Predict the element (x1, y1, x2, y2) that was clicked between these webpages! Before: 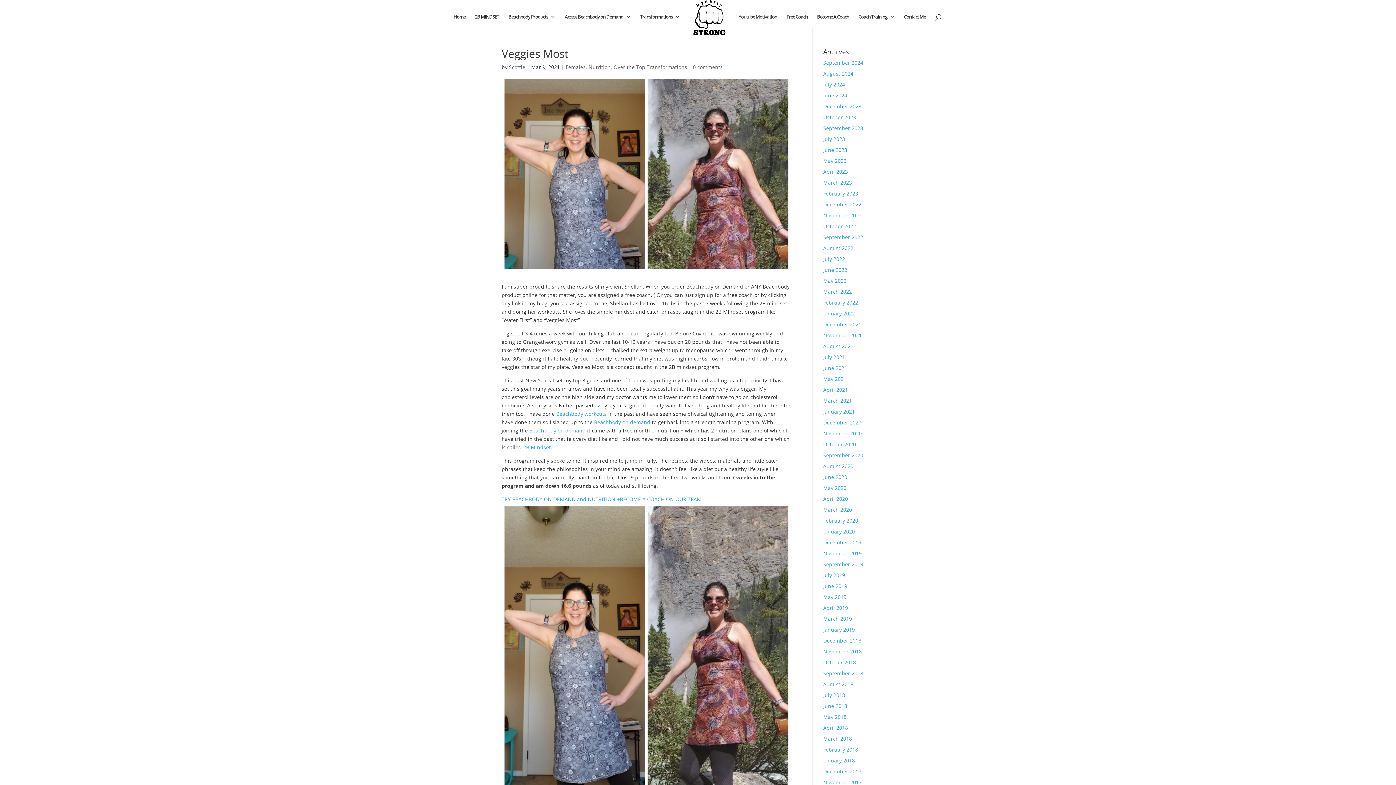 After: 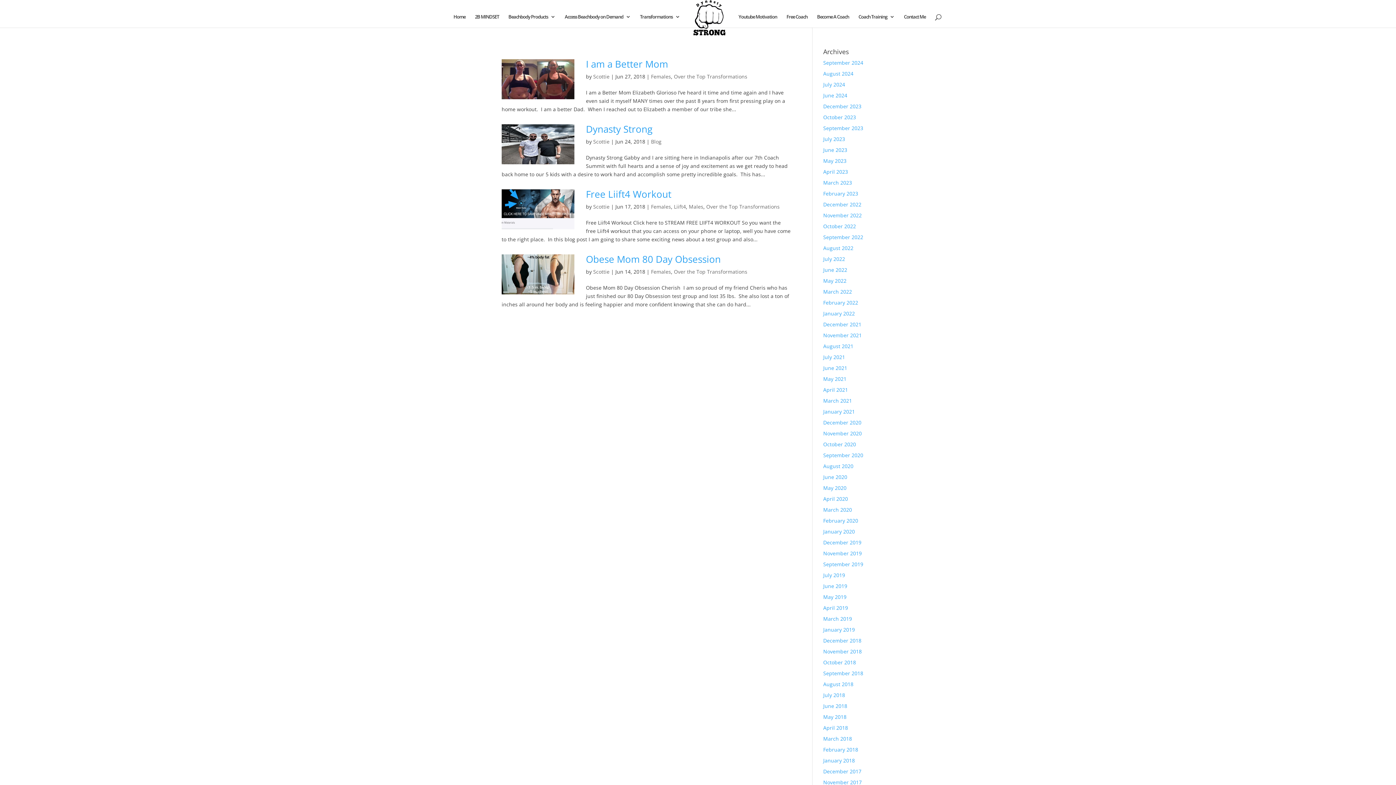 Action: bbox: (823, 702, 847, 709) label: June 2018